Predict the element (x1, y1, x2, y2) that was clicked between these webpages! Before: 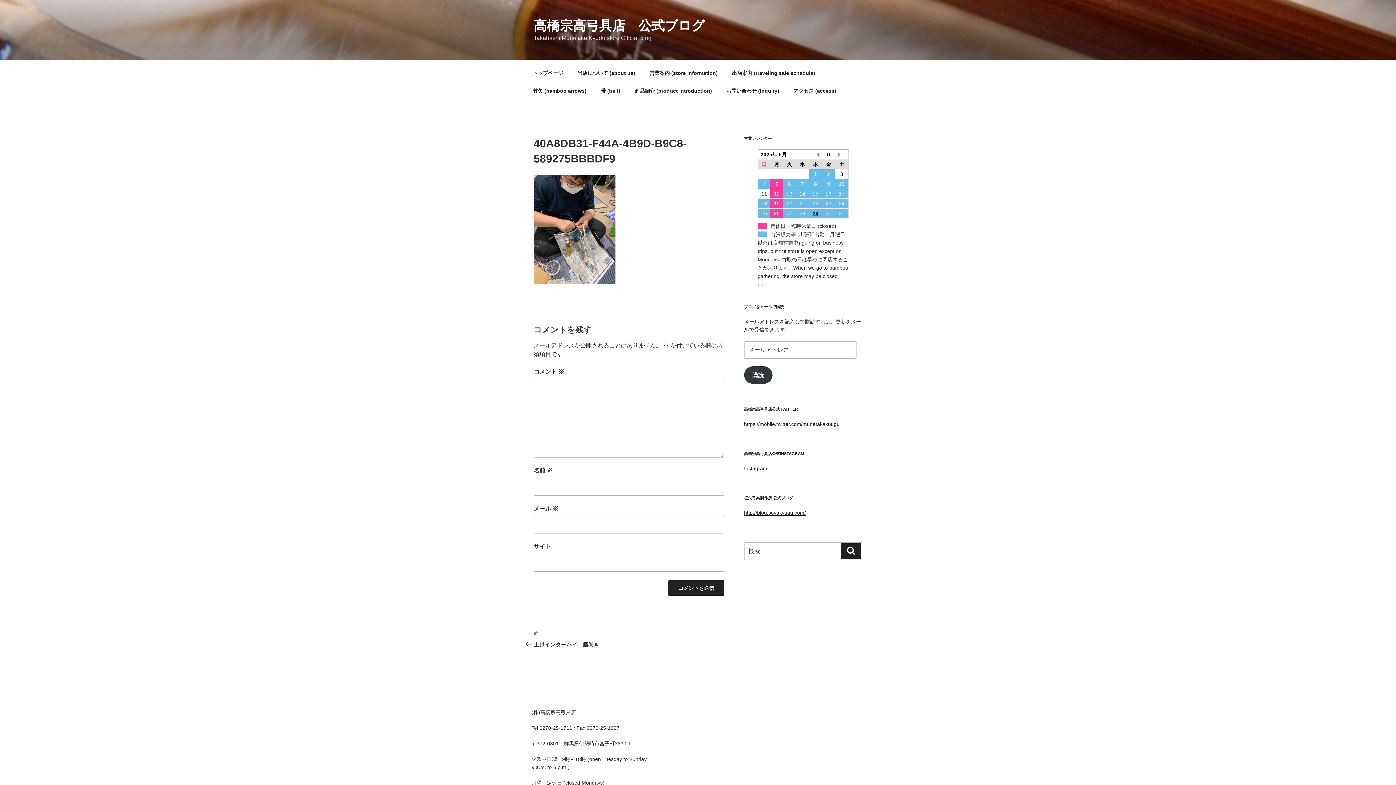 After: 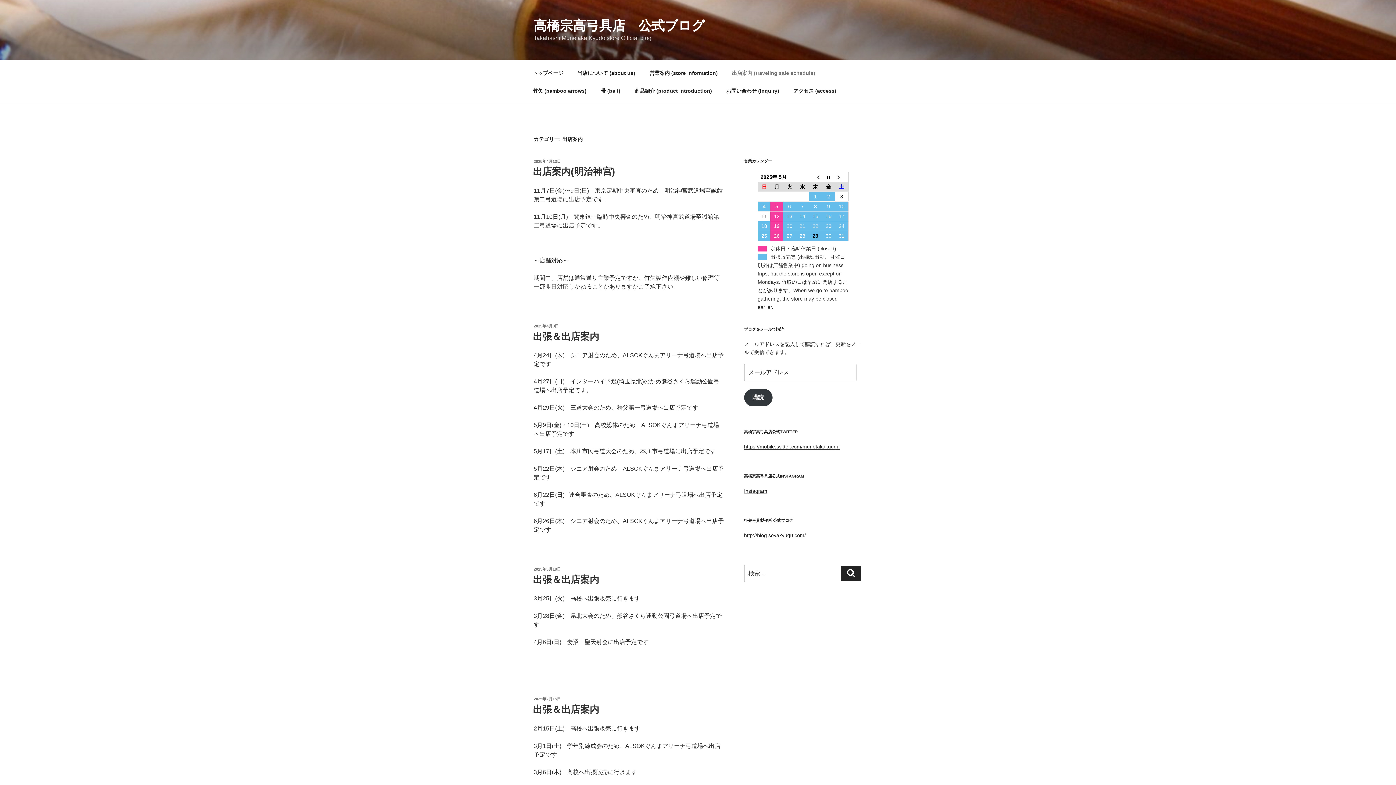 Action: label: 出店案内 (traveling sale schedule) bbox: (725, 64, 821, 82)